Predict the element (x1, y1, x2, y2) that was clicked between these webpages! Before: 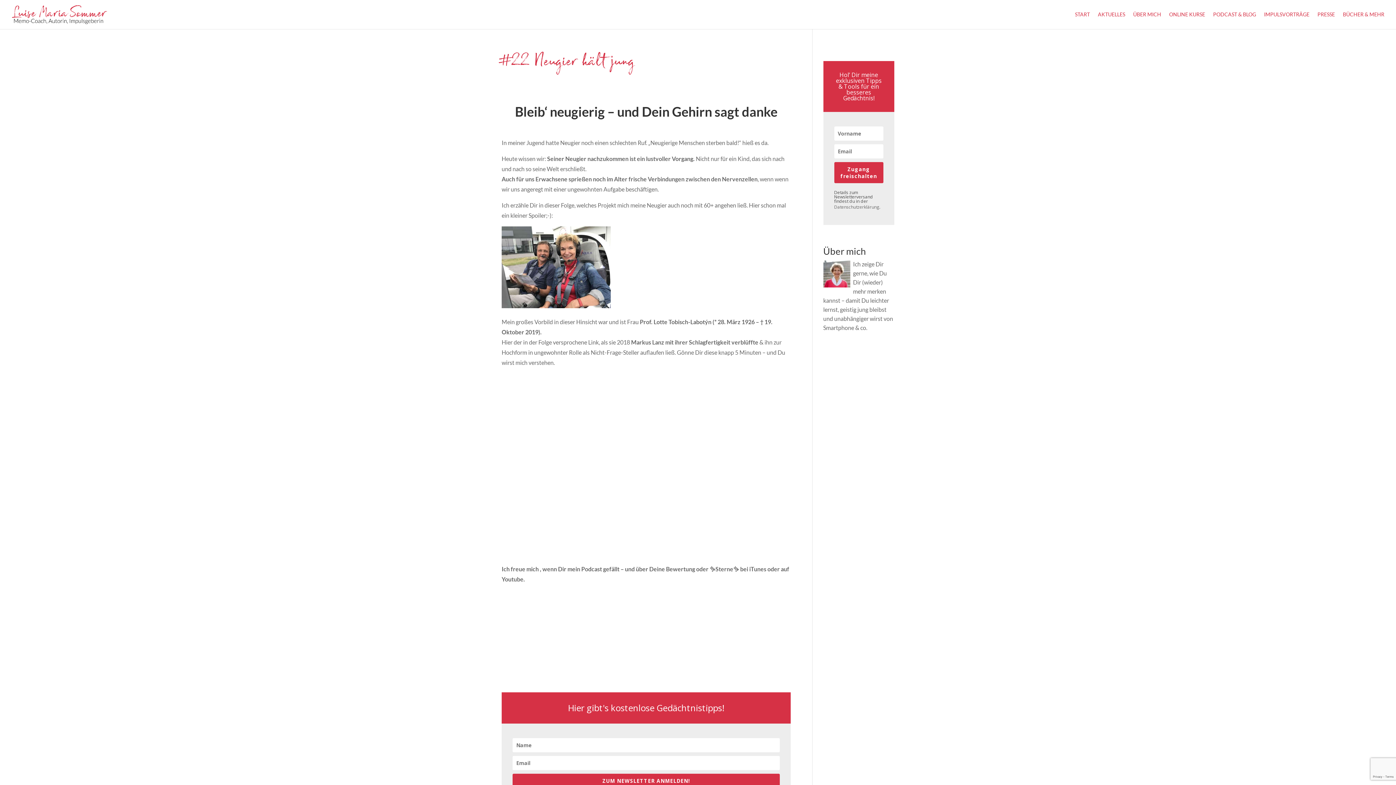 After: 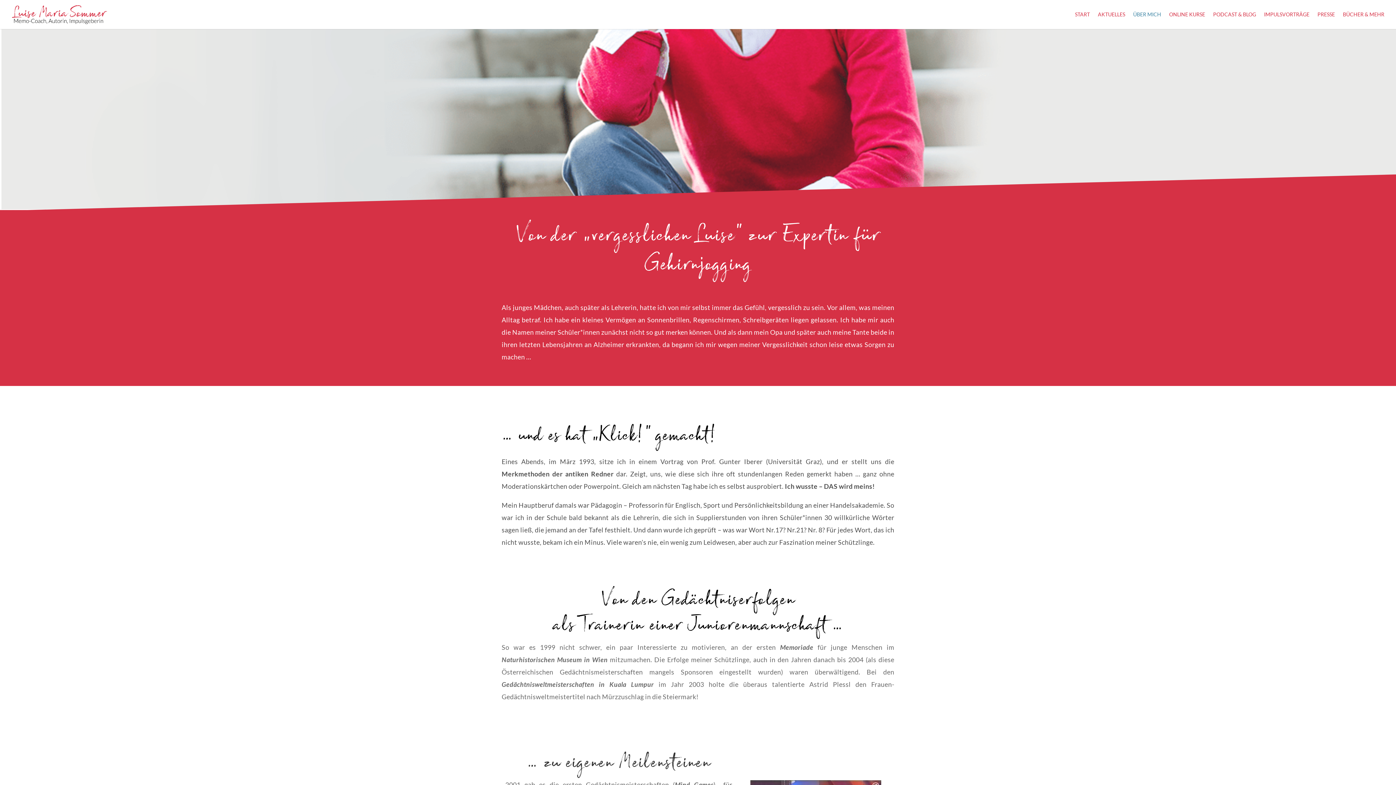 Action: label: ÜBER MICH bbox: (1133, 12, 1161, 29)